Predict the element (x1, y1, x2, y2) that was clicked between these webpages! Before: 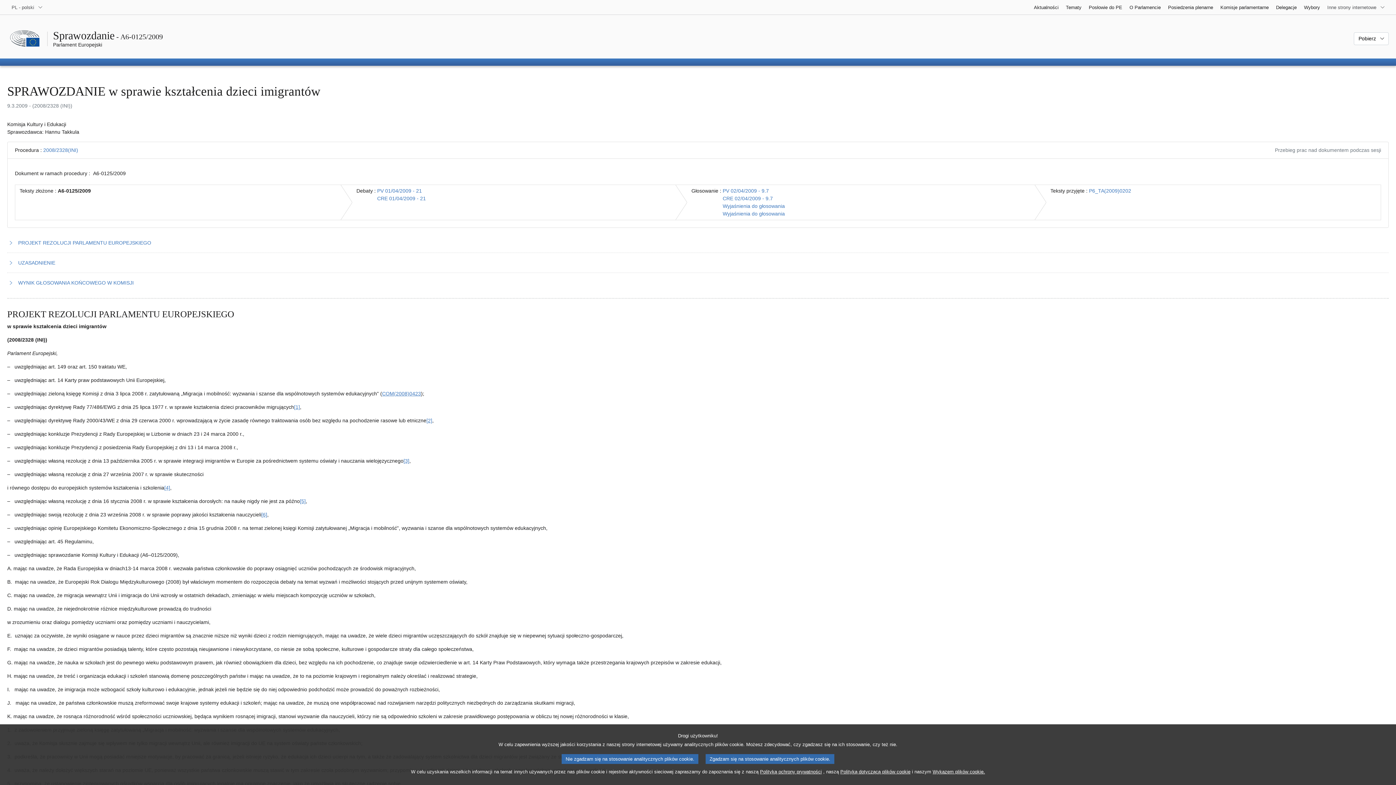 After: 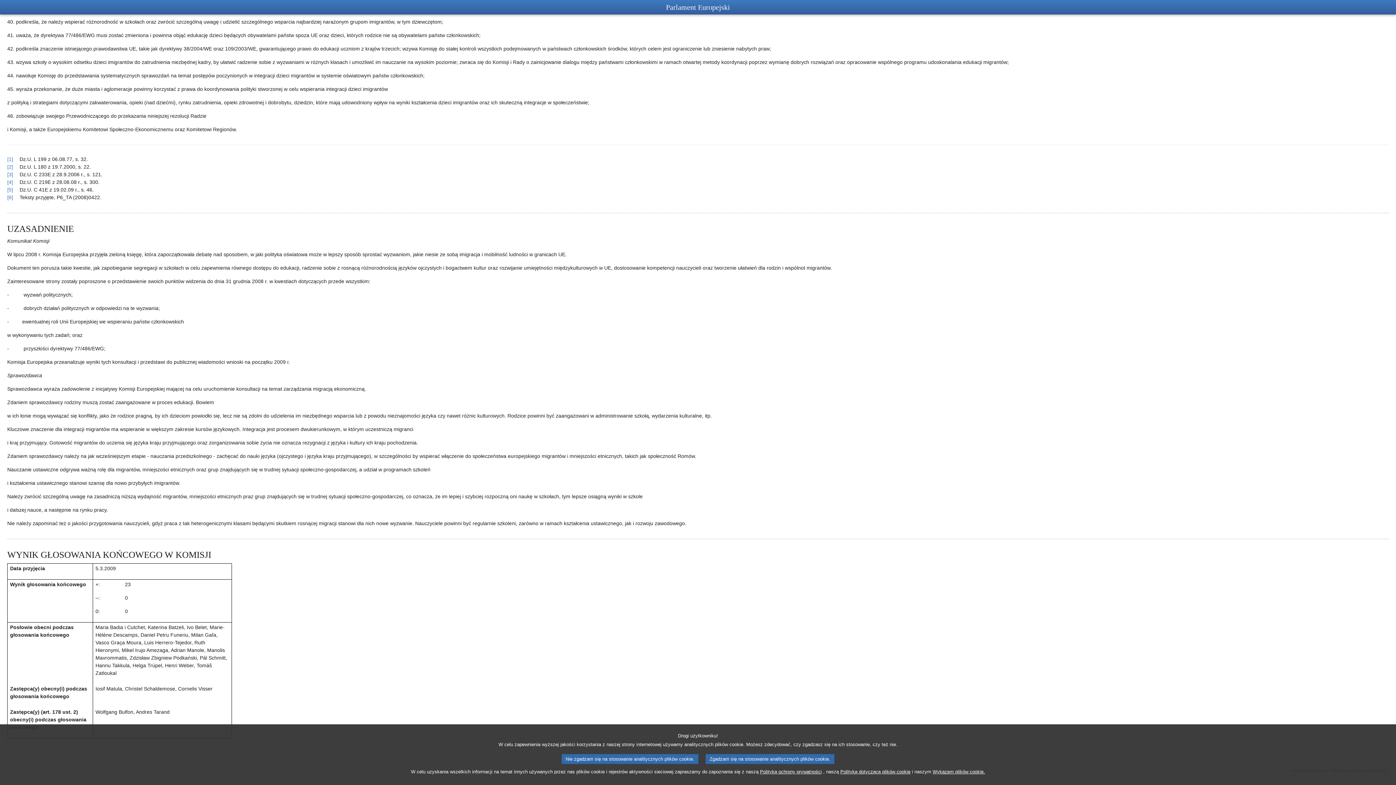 Action: bbox: (403, 458, 409, 464) label: Zobacz przypis 1.3